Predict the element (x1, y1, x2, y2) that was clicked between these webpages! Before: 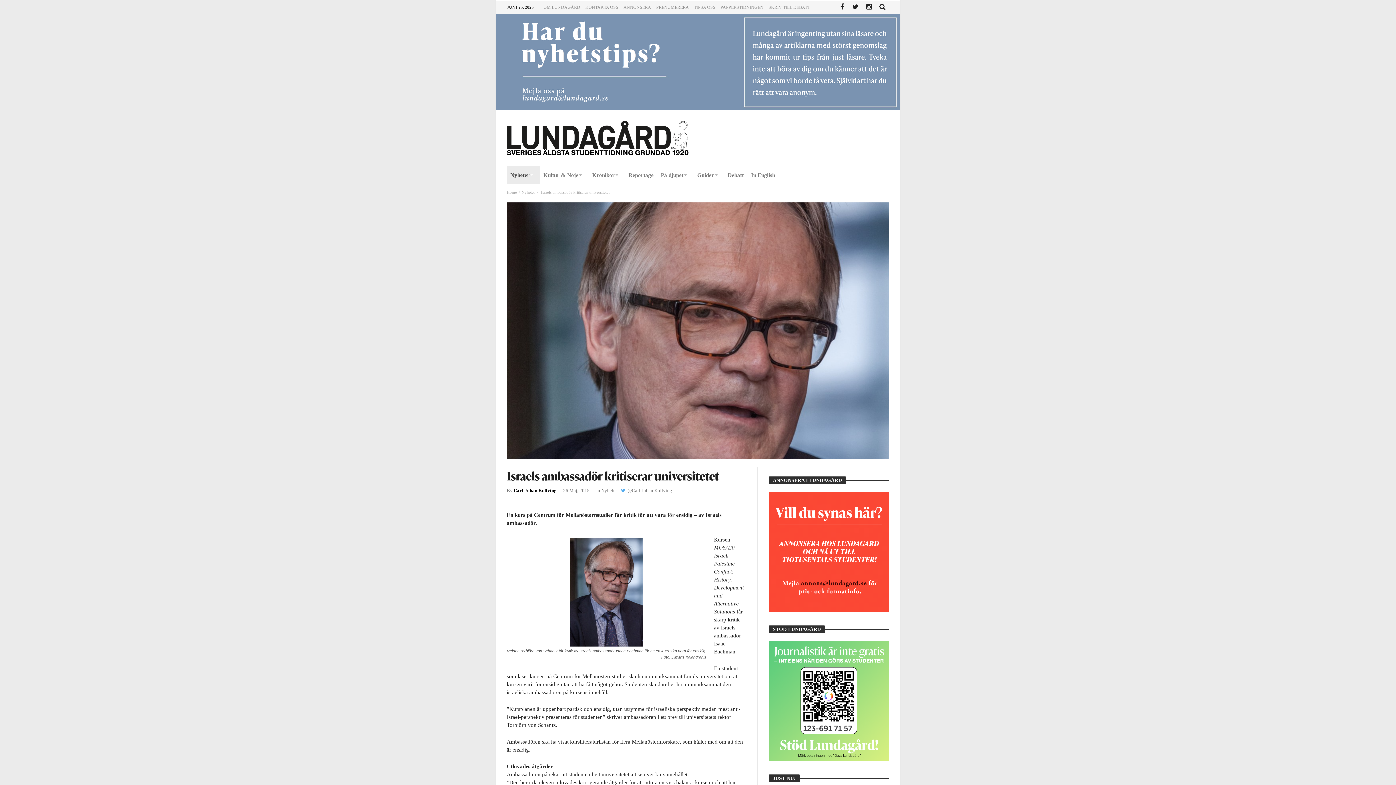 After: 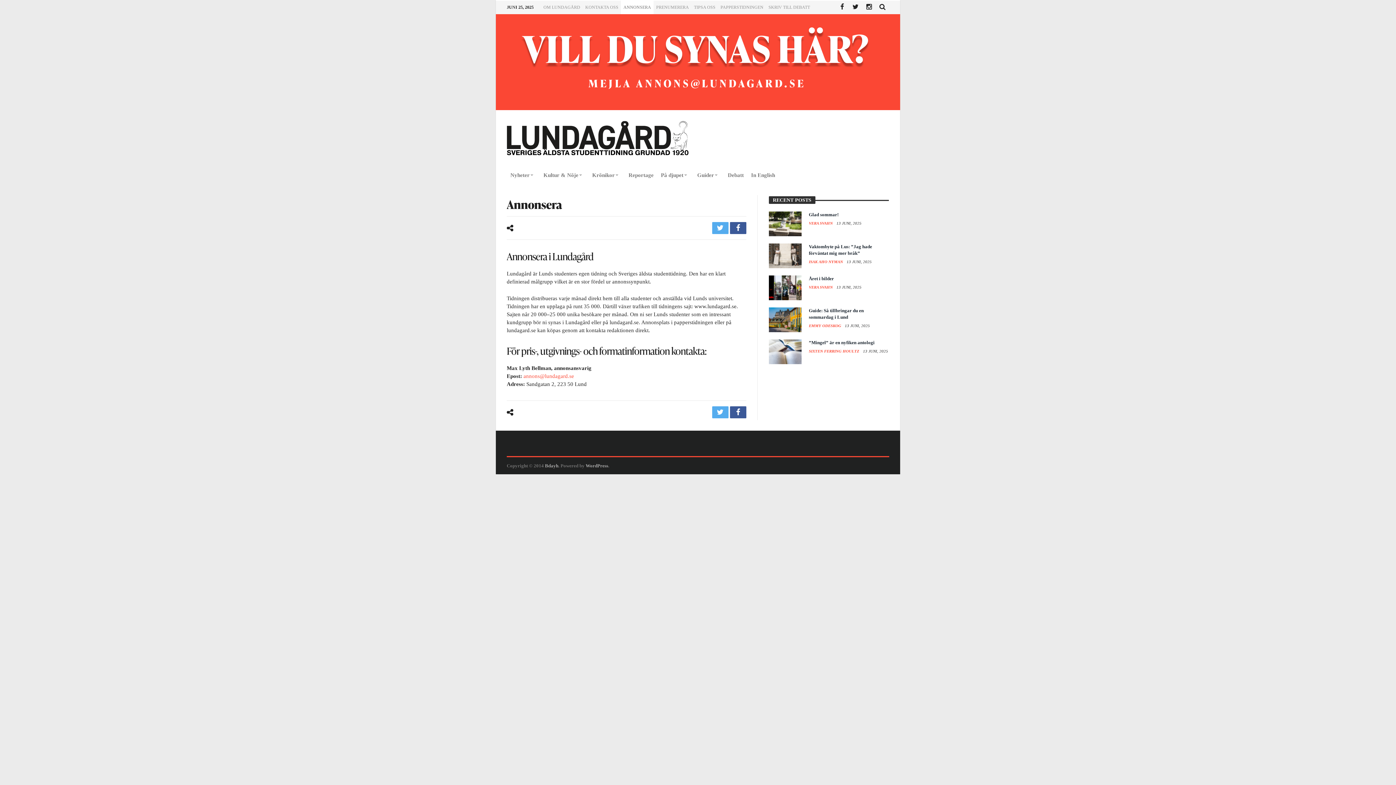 Action: label: ANNONSERA bbox: (623, 0, 651, 14)